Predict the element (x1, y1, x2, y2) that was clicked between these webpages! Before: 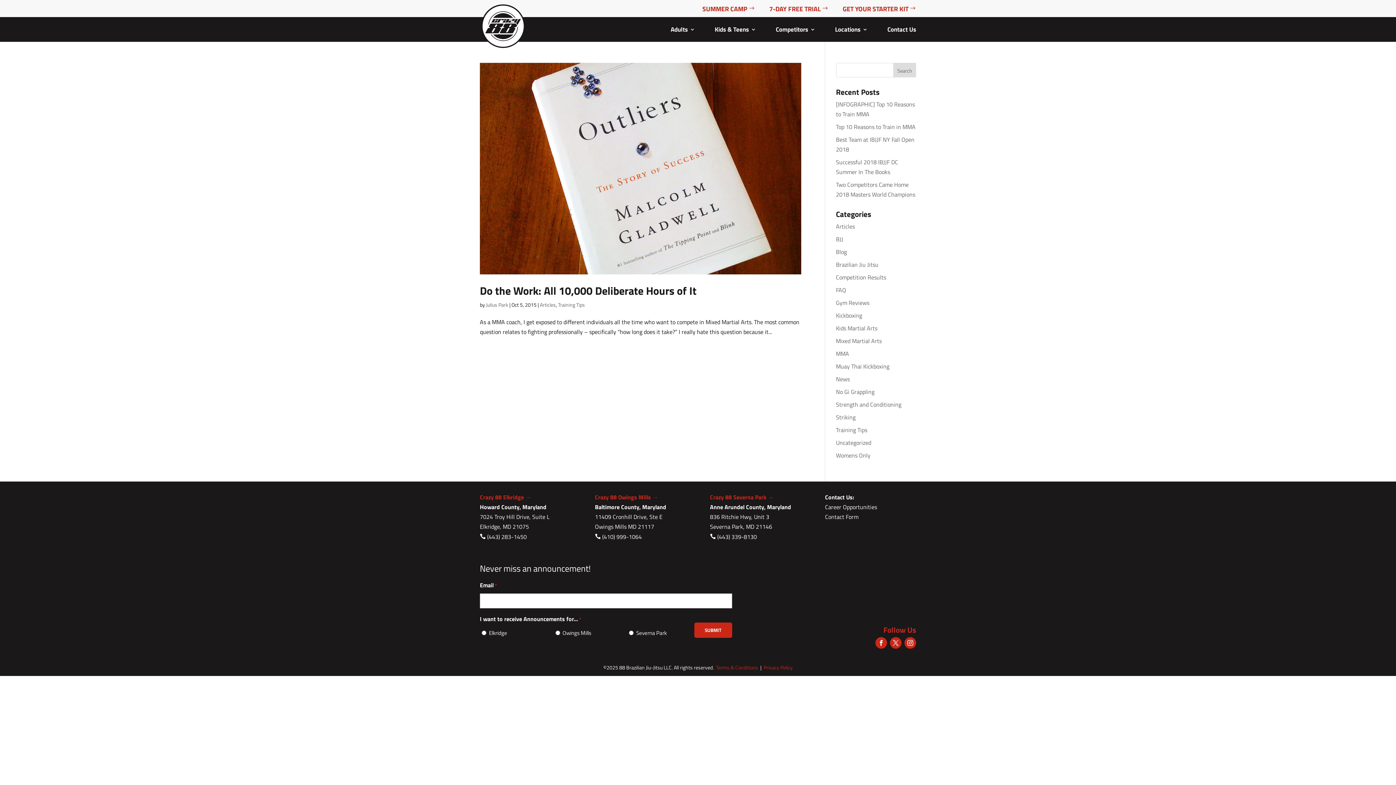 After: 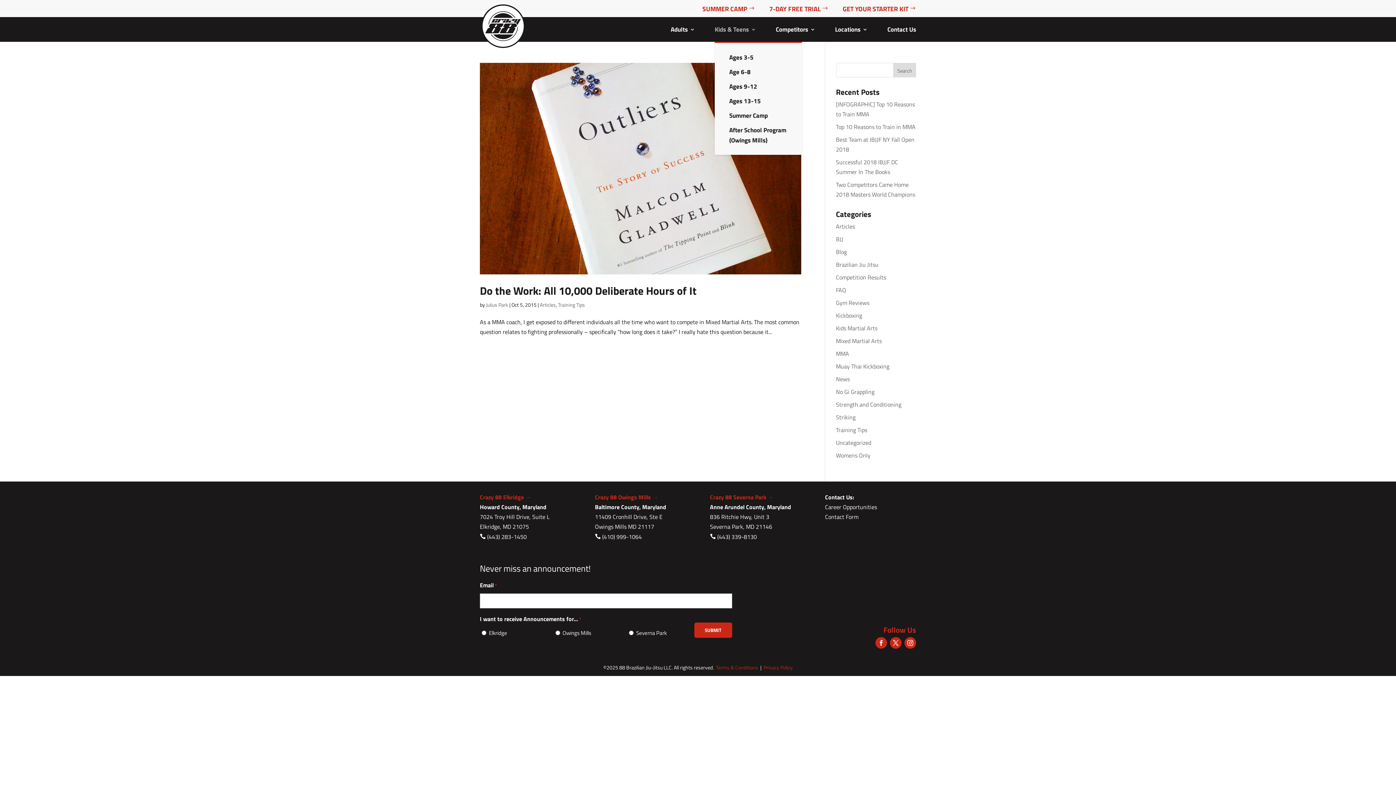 Action: label: Kids & Teens bbox: (714, 26, 756, 41)